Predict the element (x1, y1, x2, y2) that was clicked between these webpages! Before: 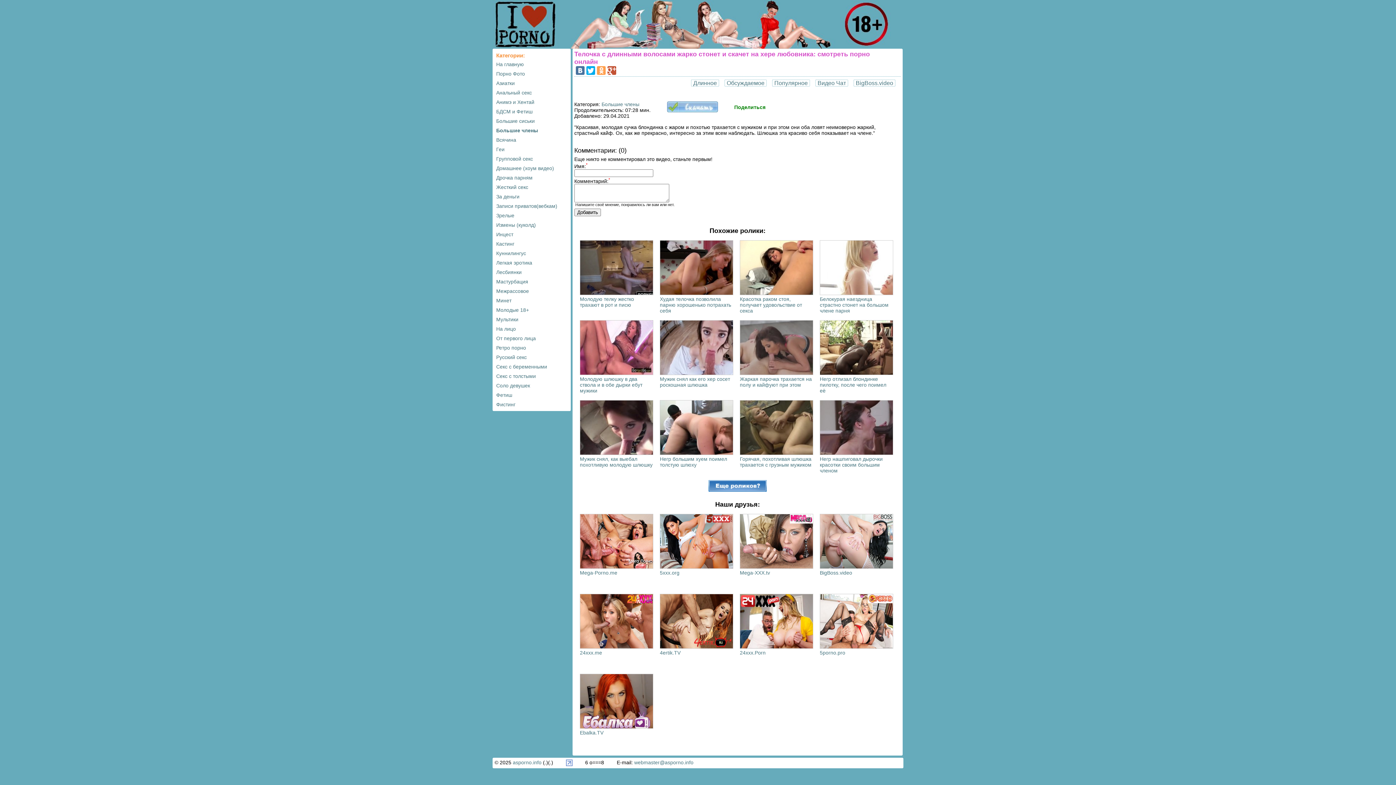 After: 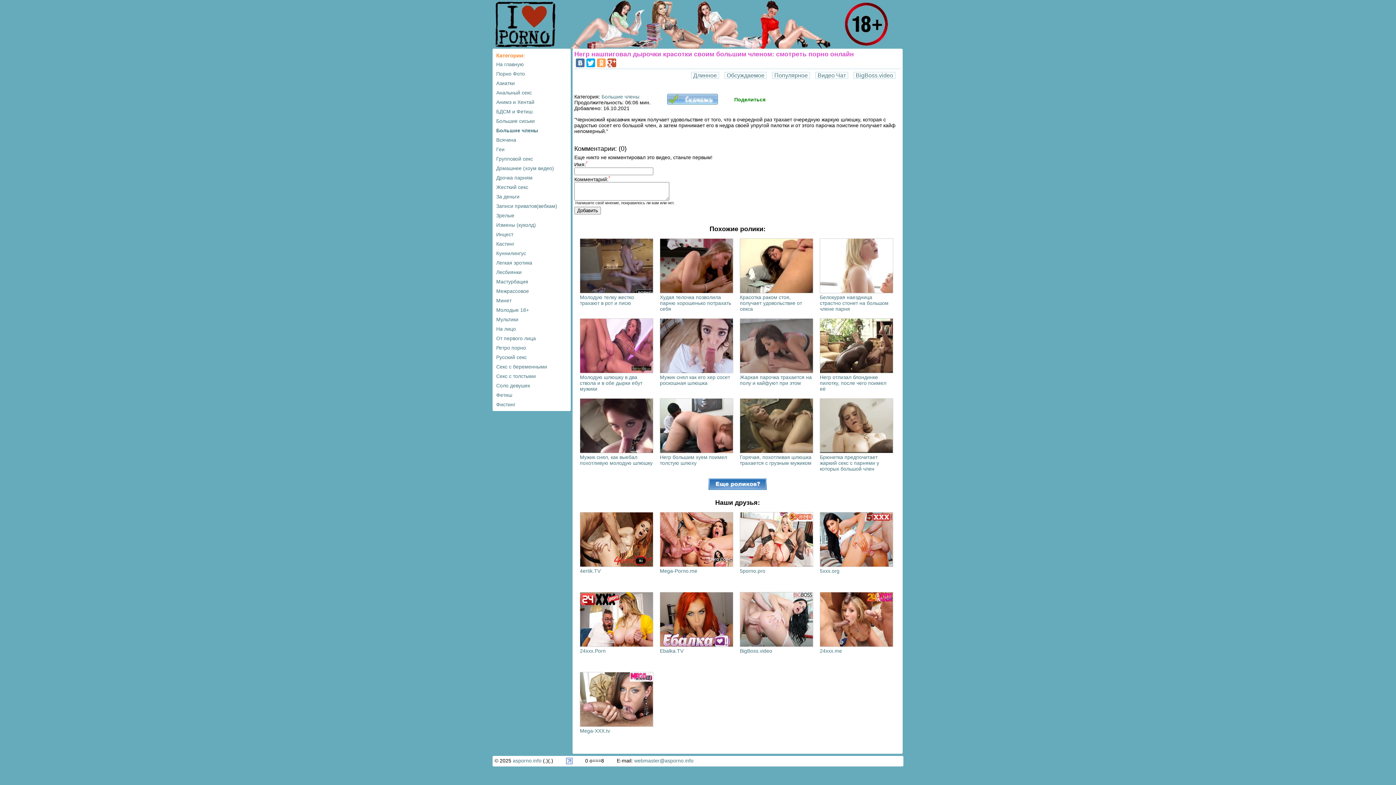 Action: bbox: (820, 450, 893, 456)